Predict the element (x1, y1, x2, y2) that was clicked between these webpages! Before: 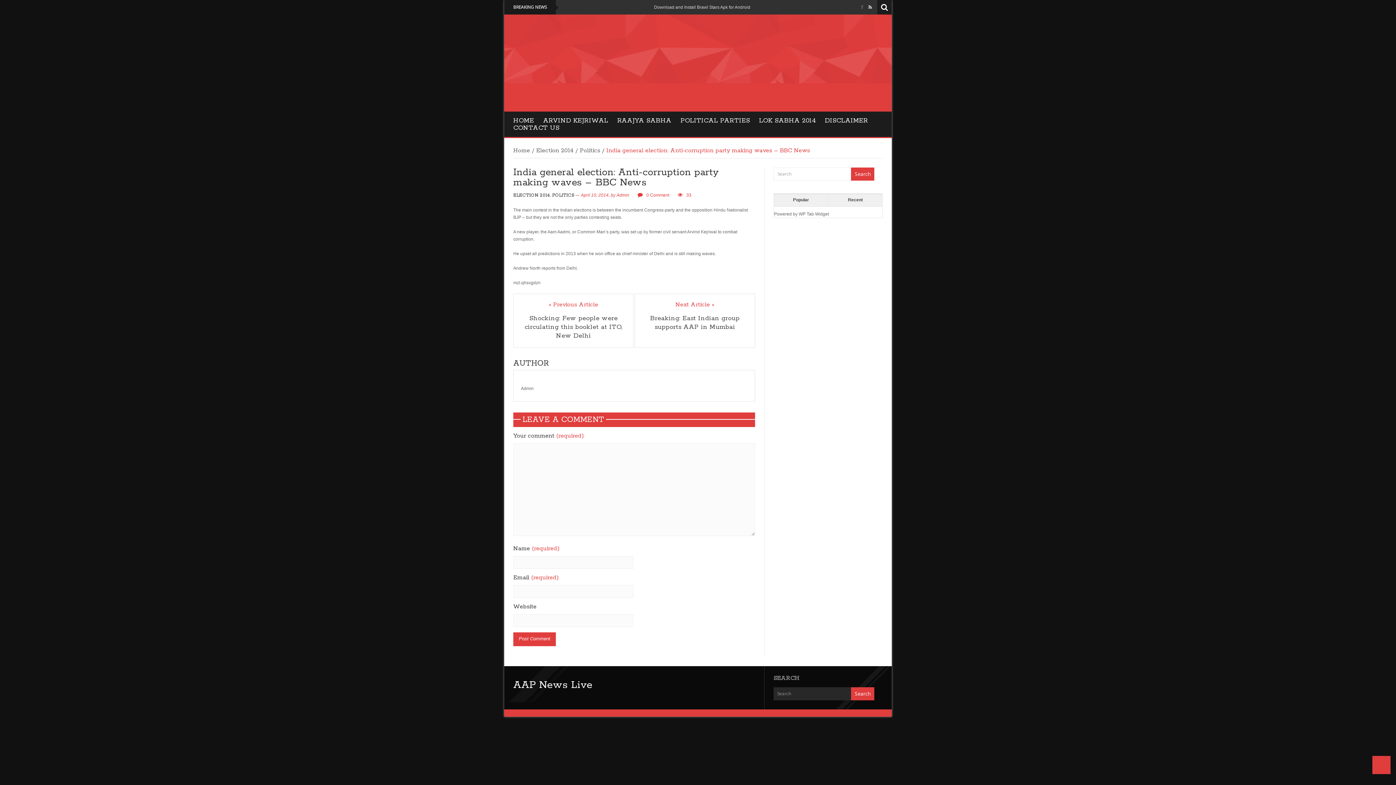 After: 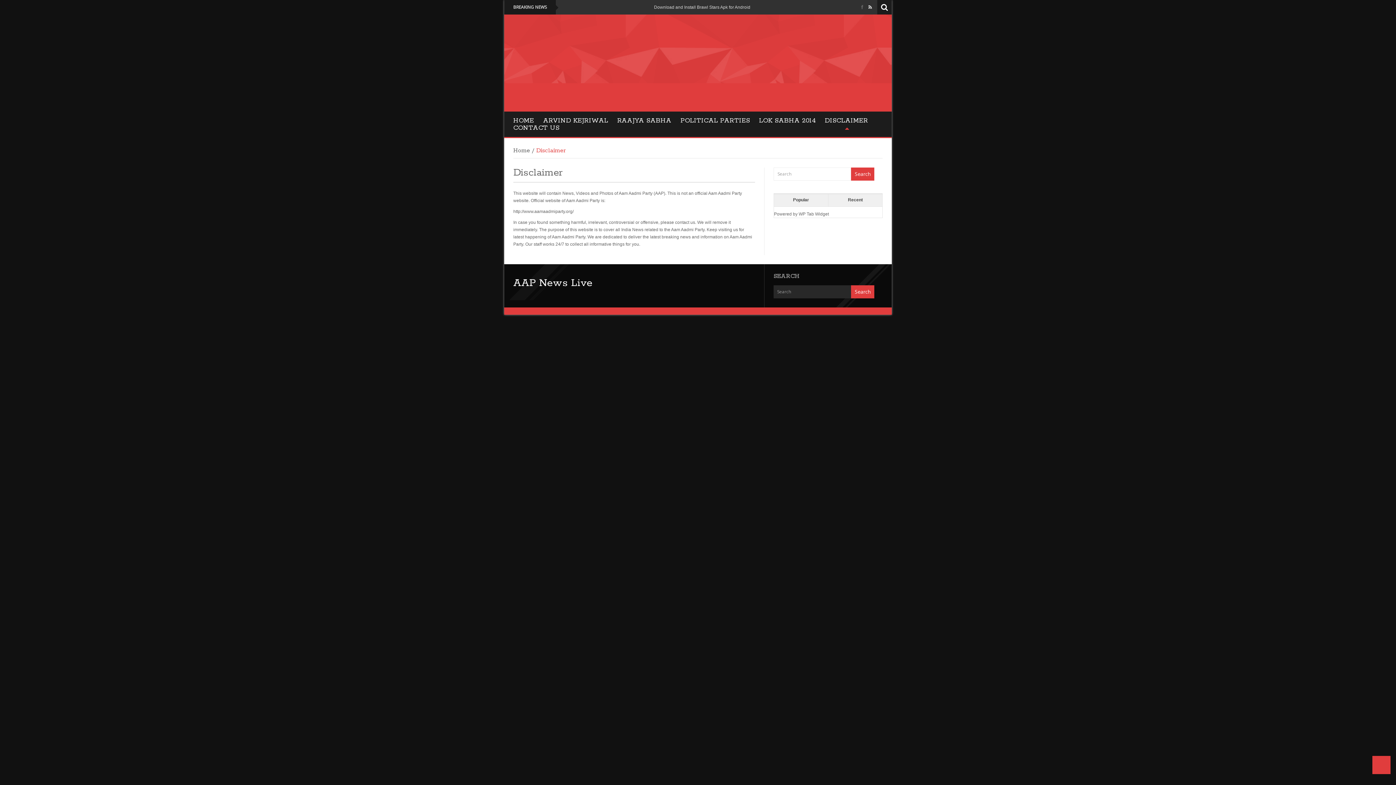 Action: bbox: (825, 117, 868, 124) label: DISCLAIMER